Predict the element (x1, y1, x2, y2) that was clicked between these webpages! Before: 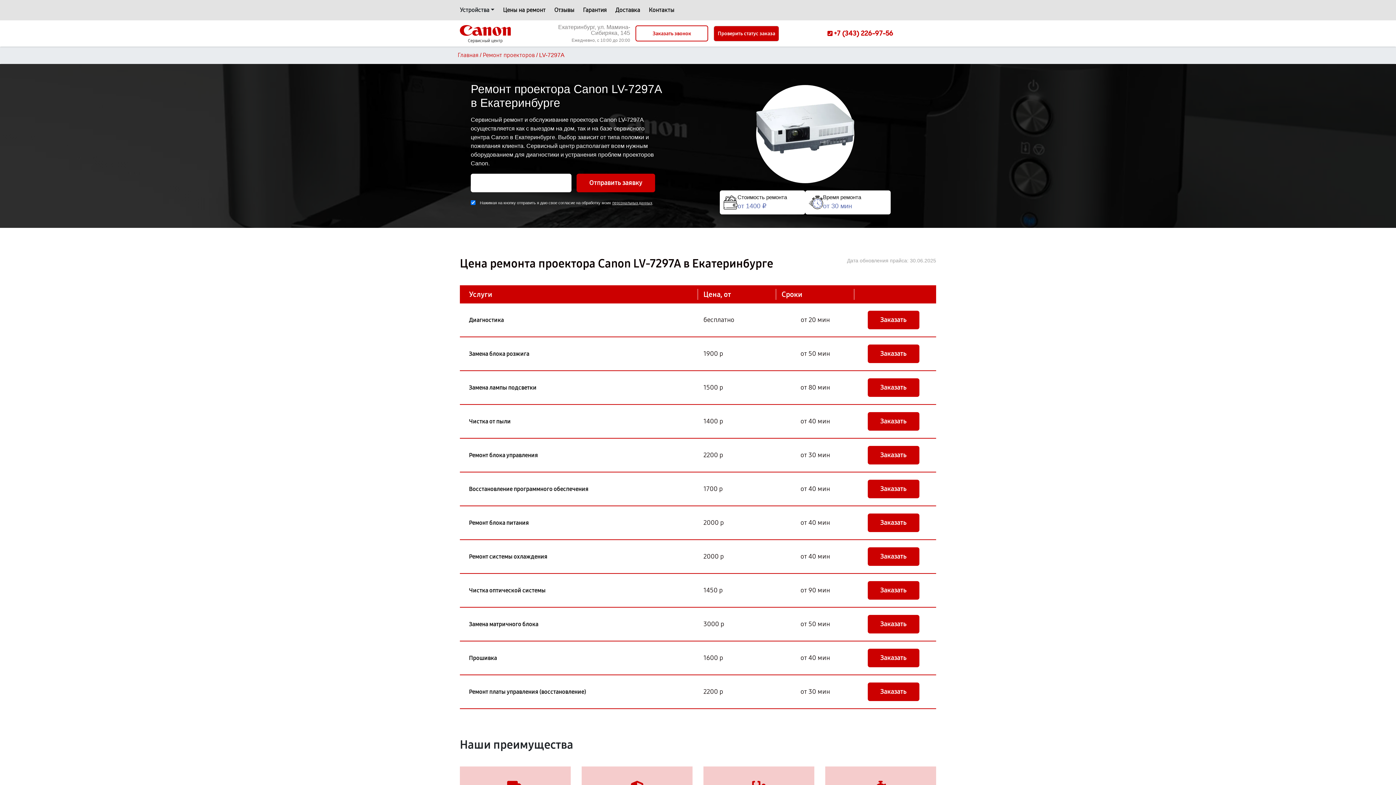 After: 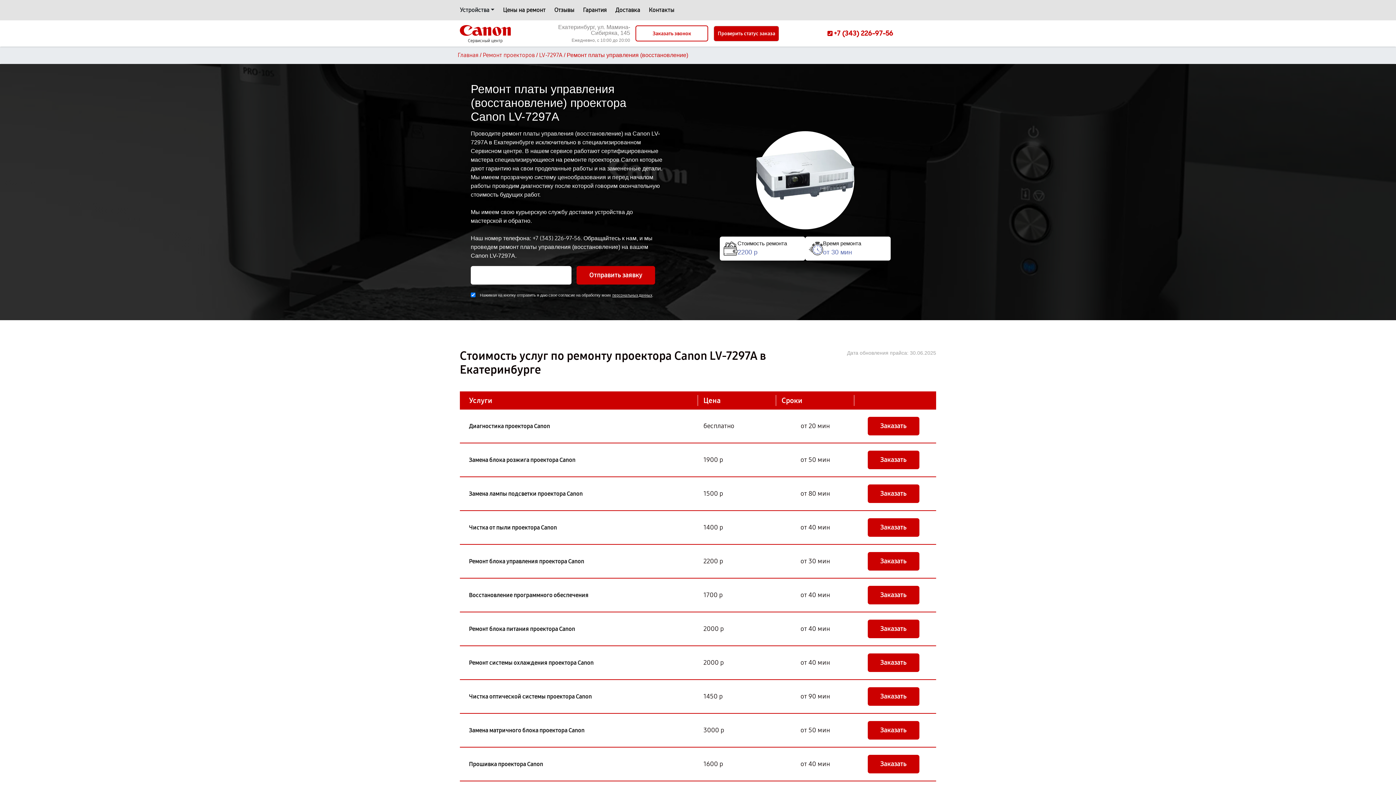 Action: label: Ремонт платы управления (восстановление) bbox: (469, 687, 586, 696)